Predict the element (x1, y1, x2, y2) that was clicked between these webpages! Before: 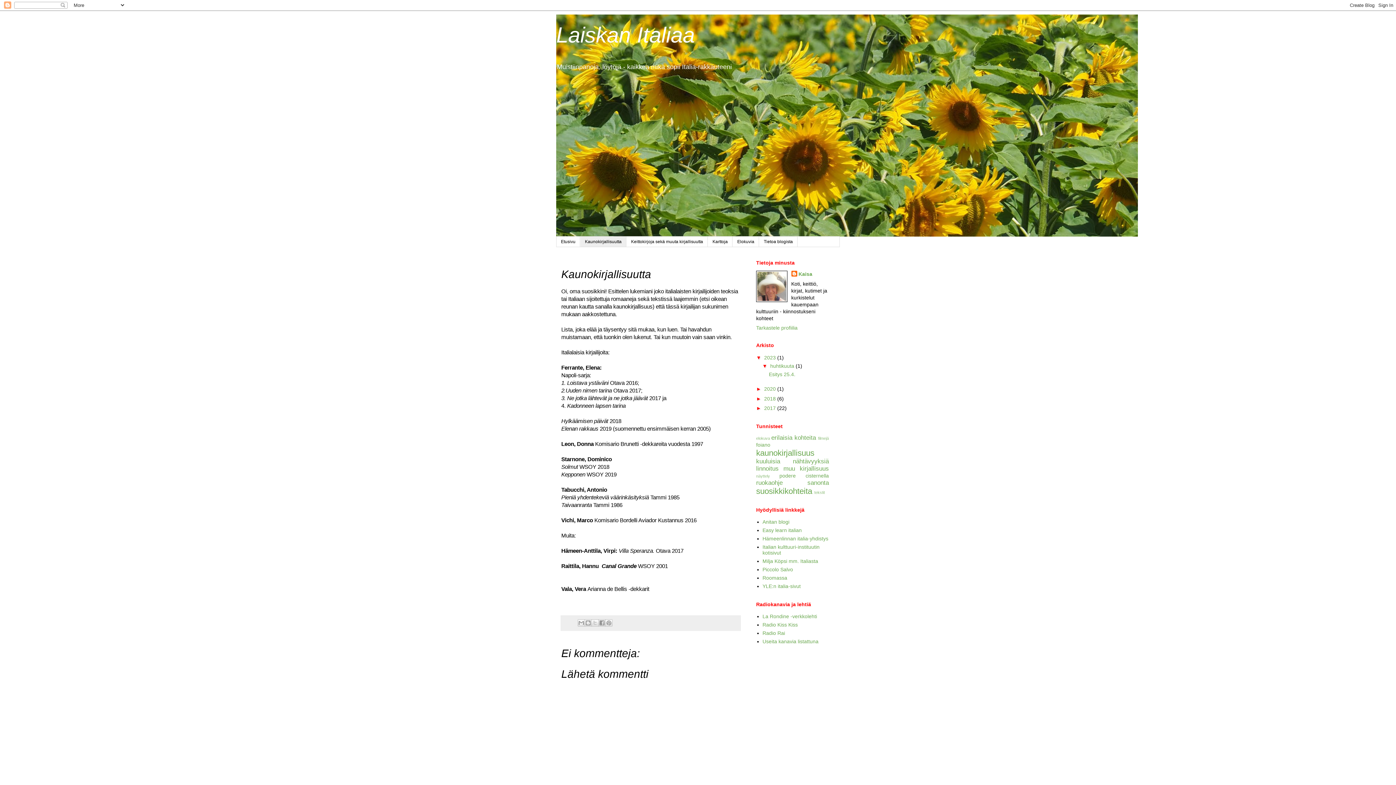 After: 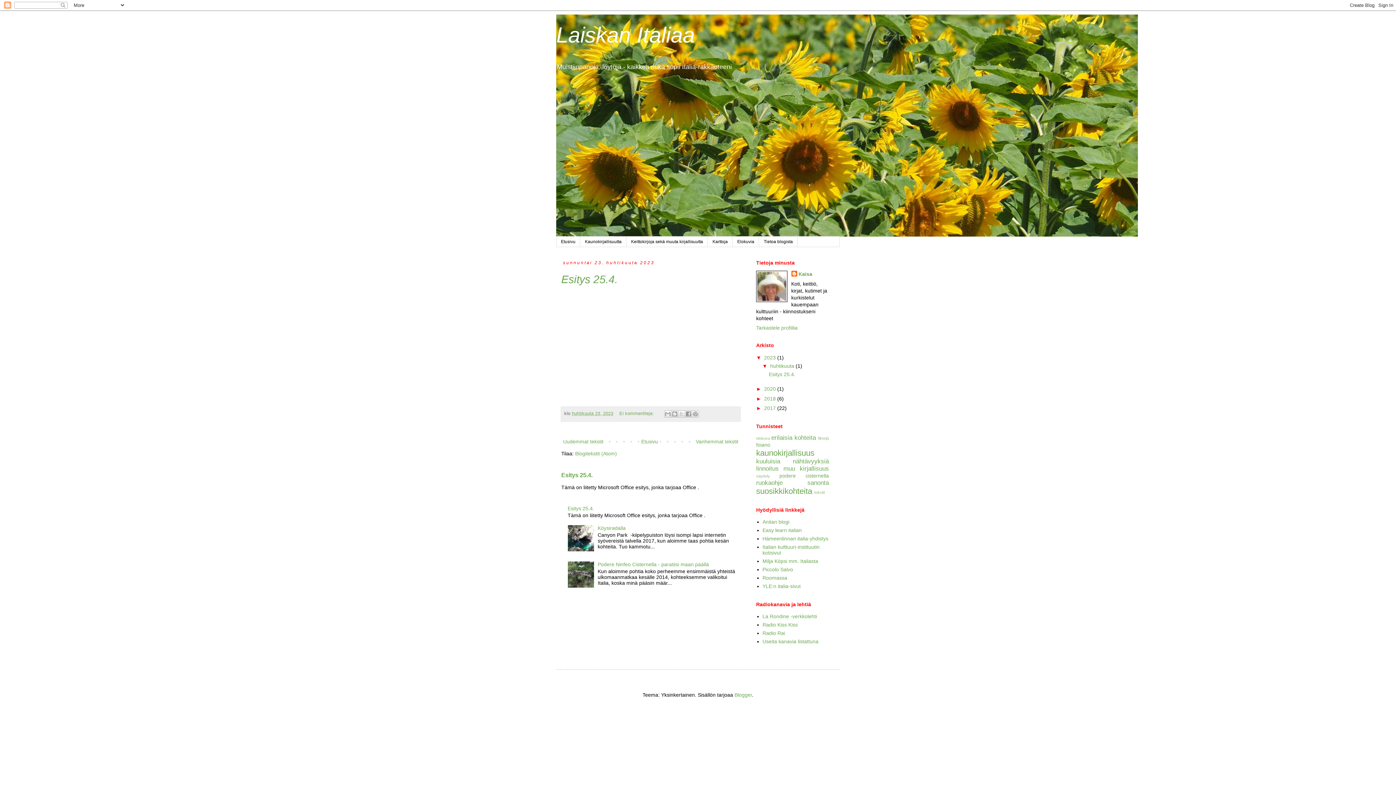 Action: label: huhtikuuta  bbox: (770, 363, 795, 369)